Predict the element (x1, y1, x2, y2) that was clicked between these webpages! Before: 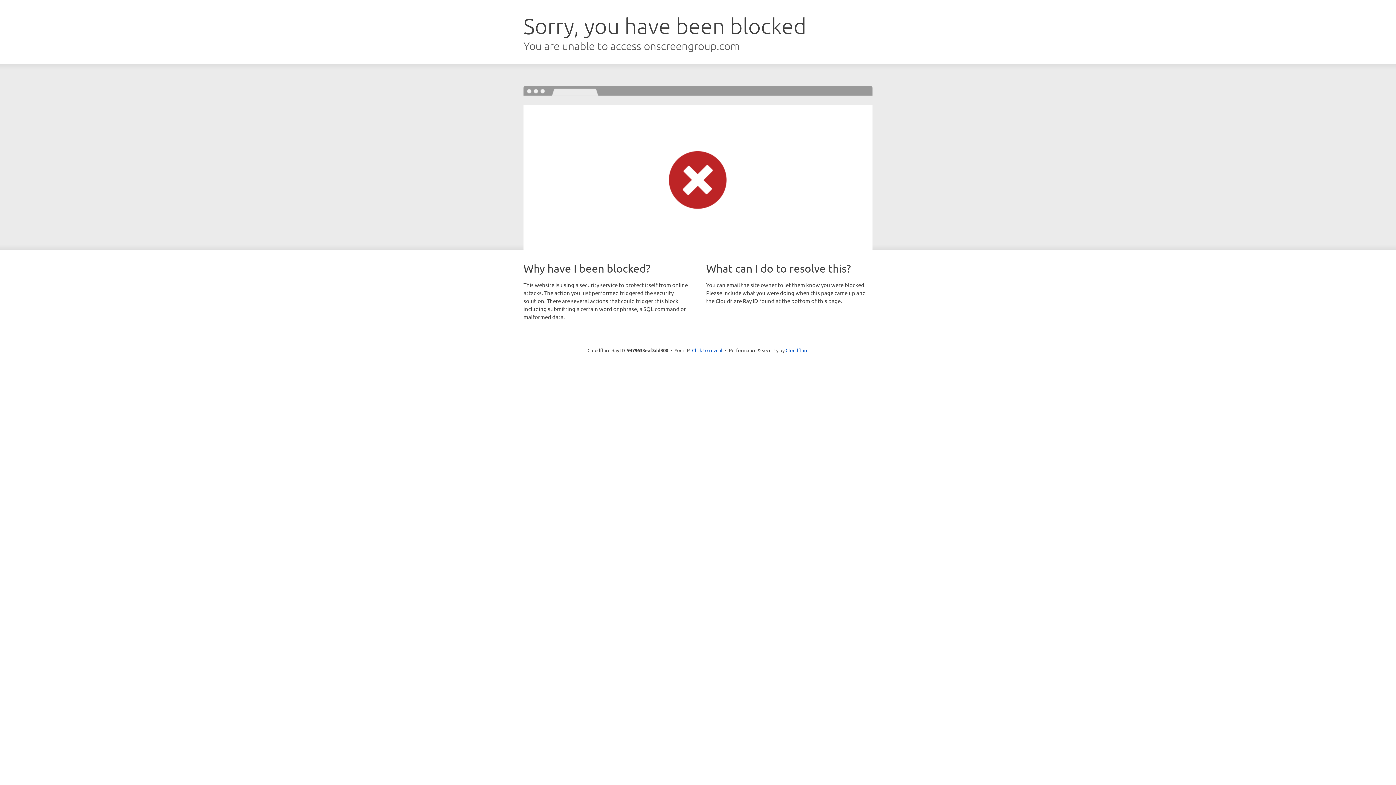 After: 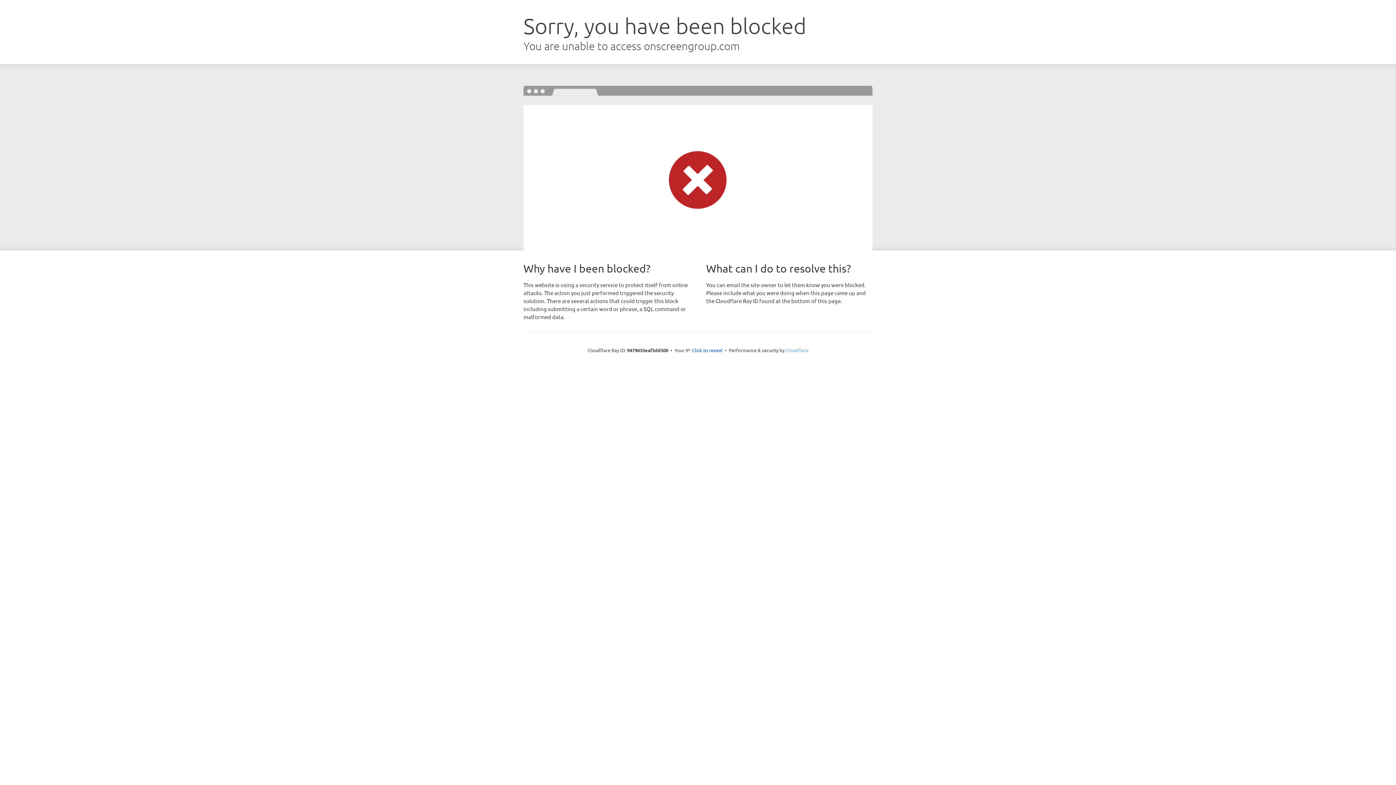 Action: label: Cloudflare bbox: (785, 347, 808, 353)